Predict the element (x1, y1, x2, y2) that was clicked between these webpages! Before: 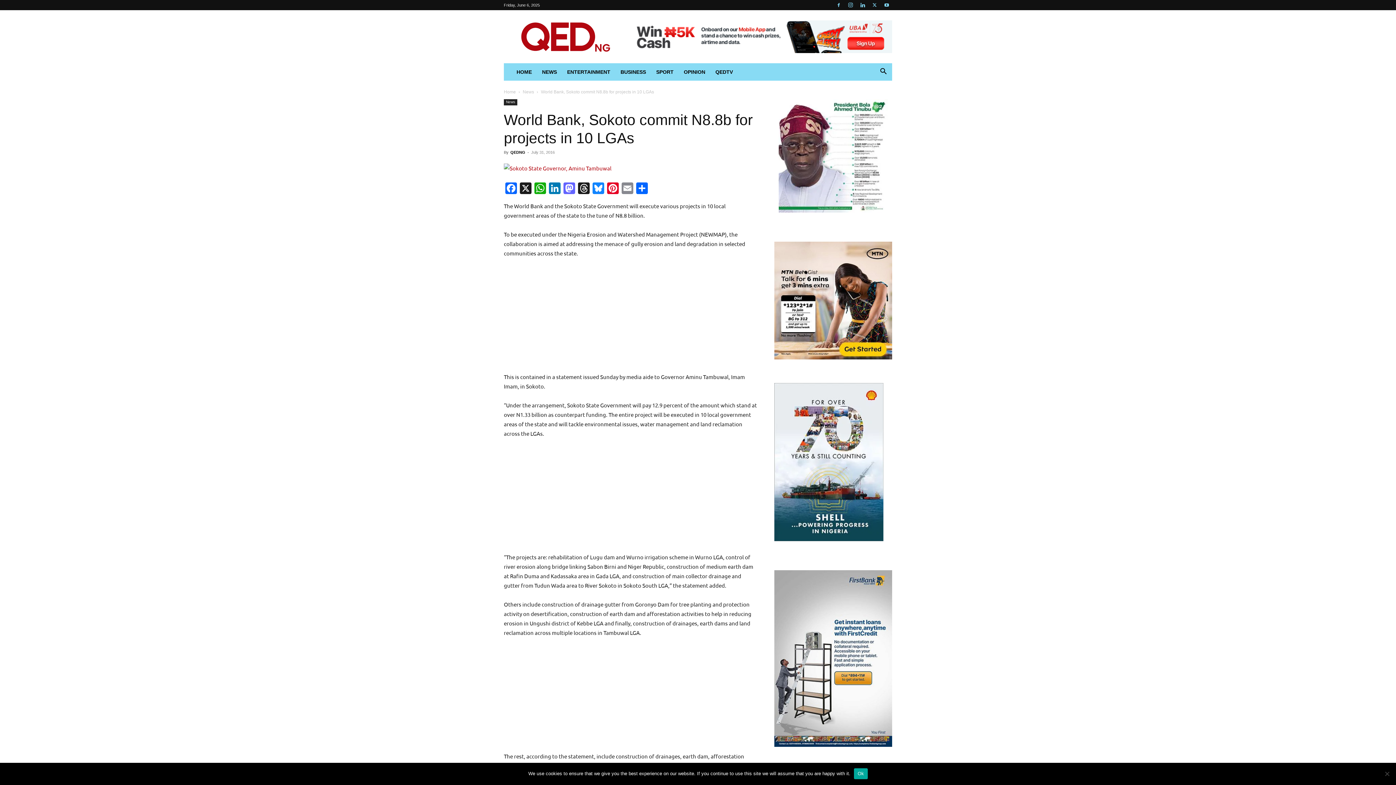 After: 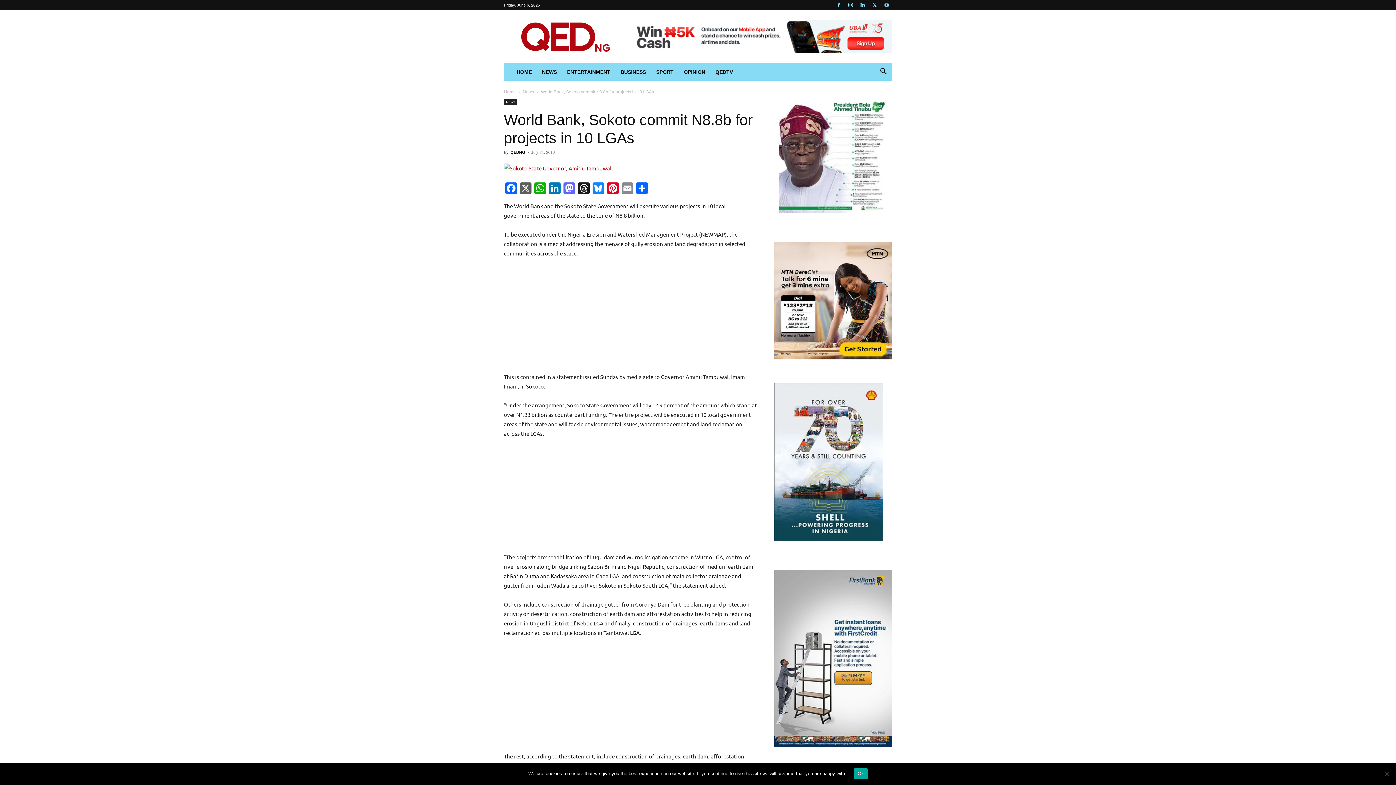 Action: bbox: (518, 182, 533, 195) label: X